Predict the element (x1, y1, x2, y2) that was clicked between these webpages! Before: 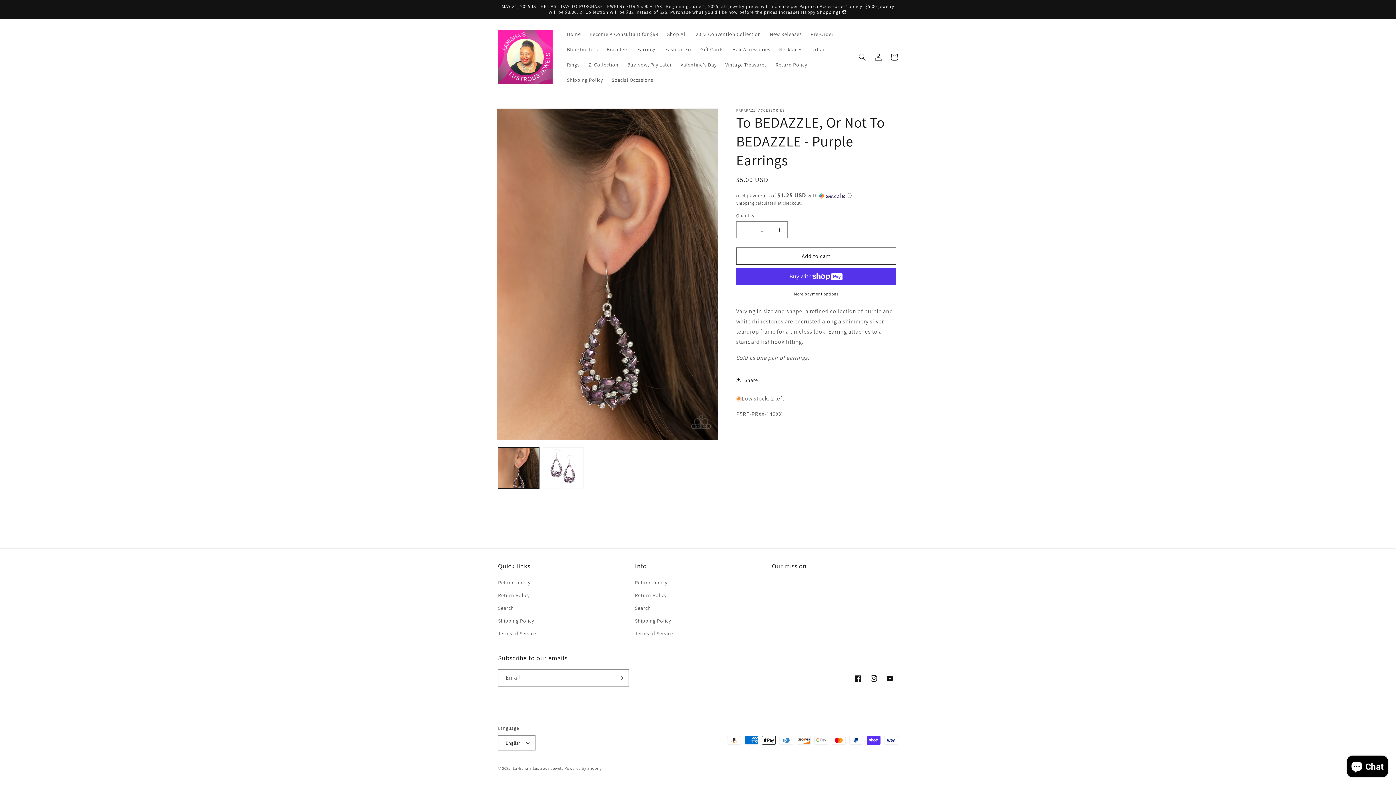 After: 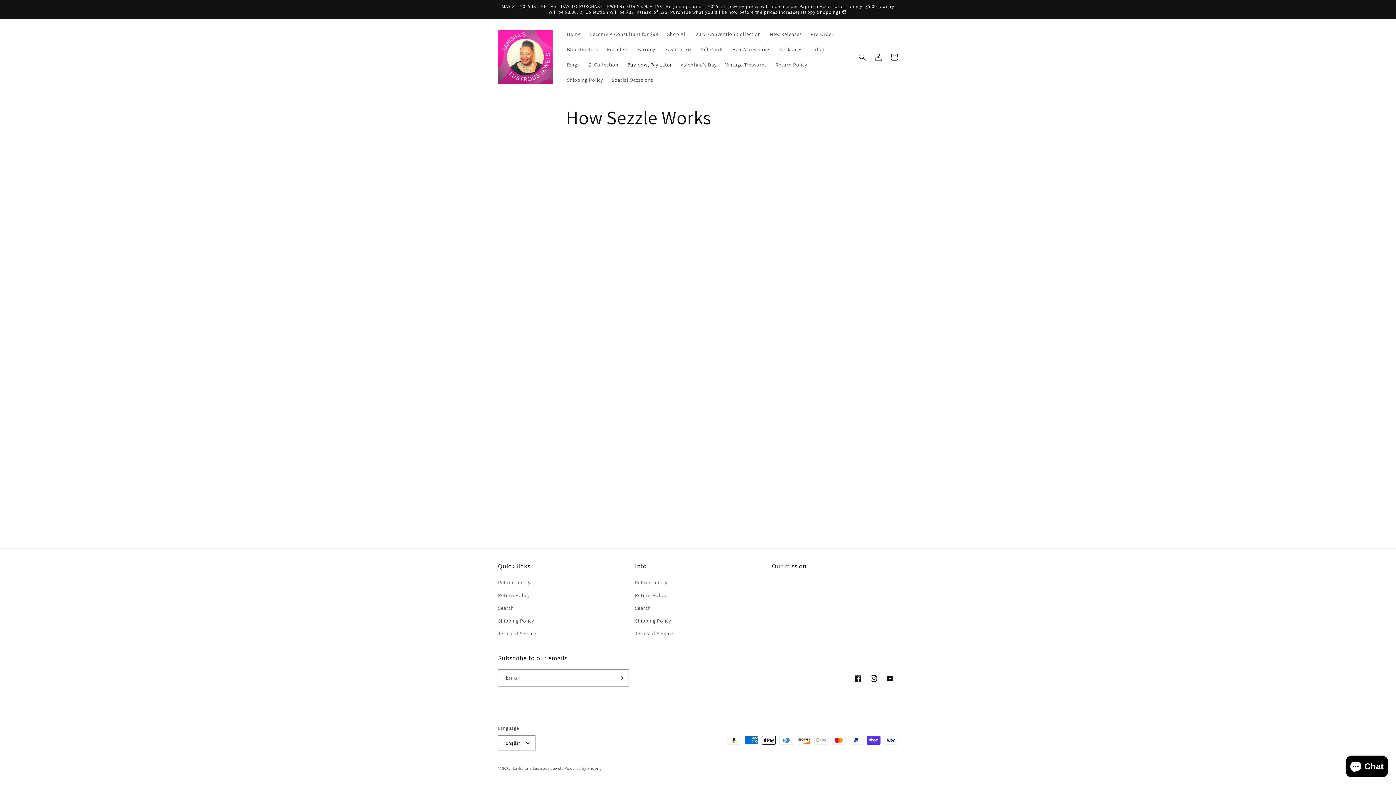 Action: bbox: (623, 57, 676, 72) label: Buy Now, Pay Later